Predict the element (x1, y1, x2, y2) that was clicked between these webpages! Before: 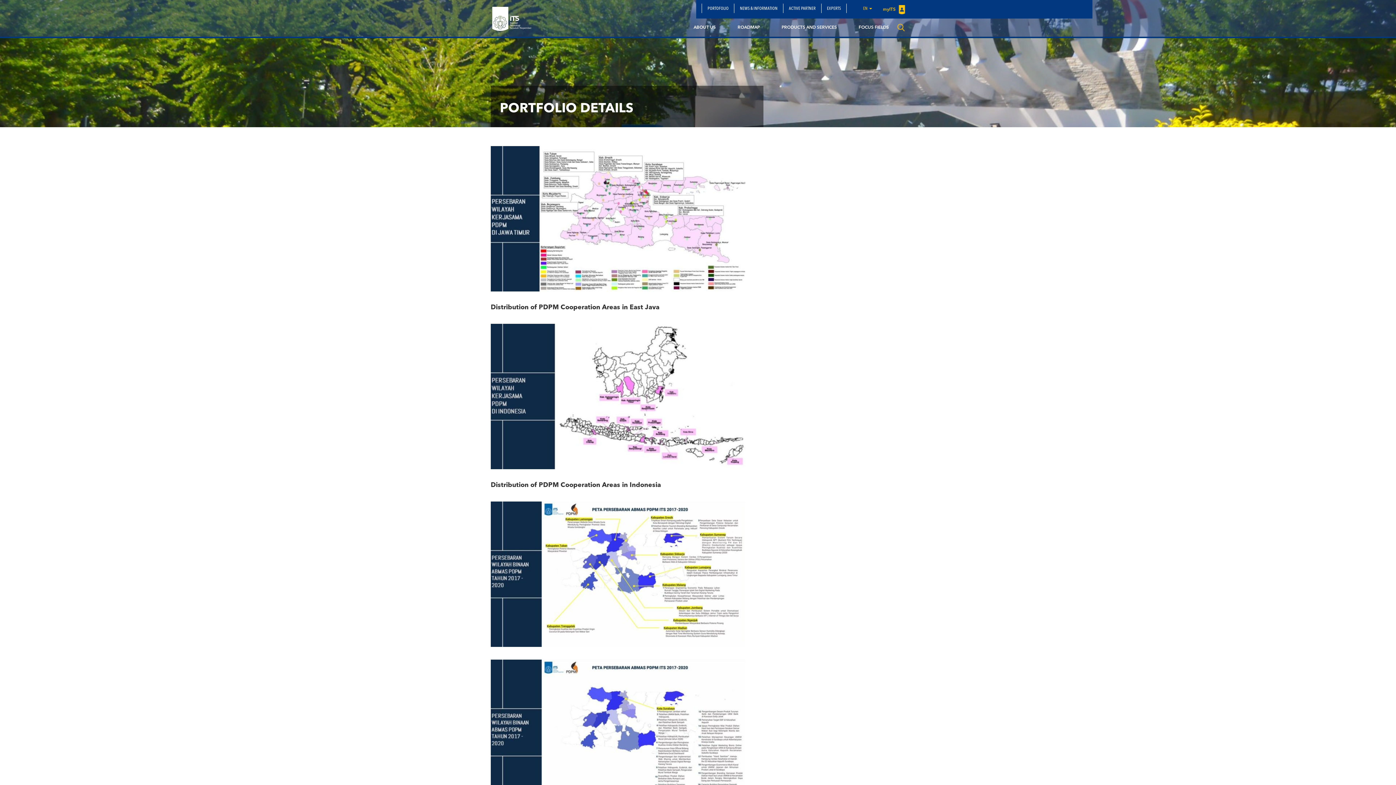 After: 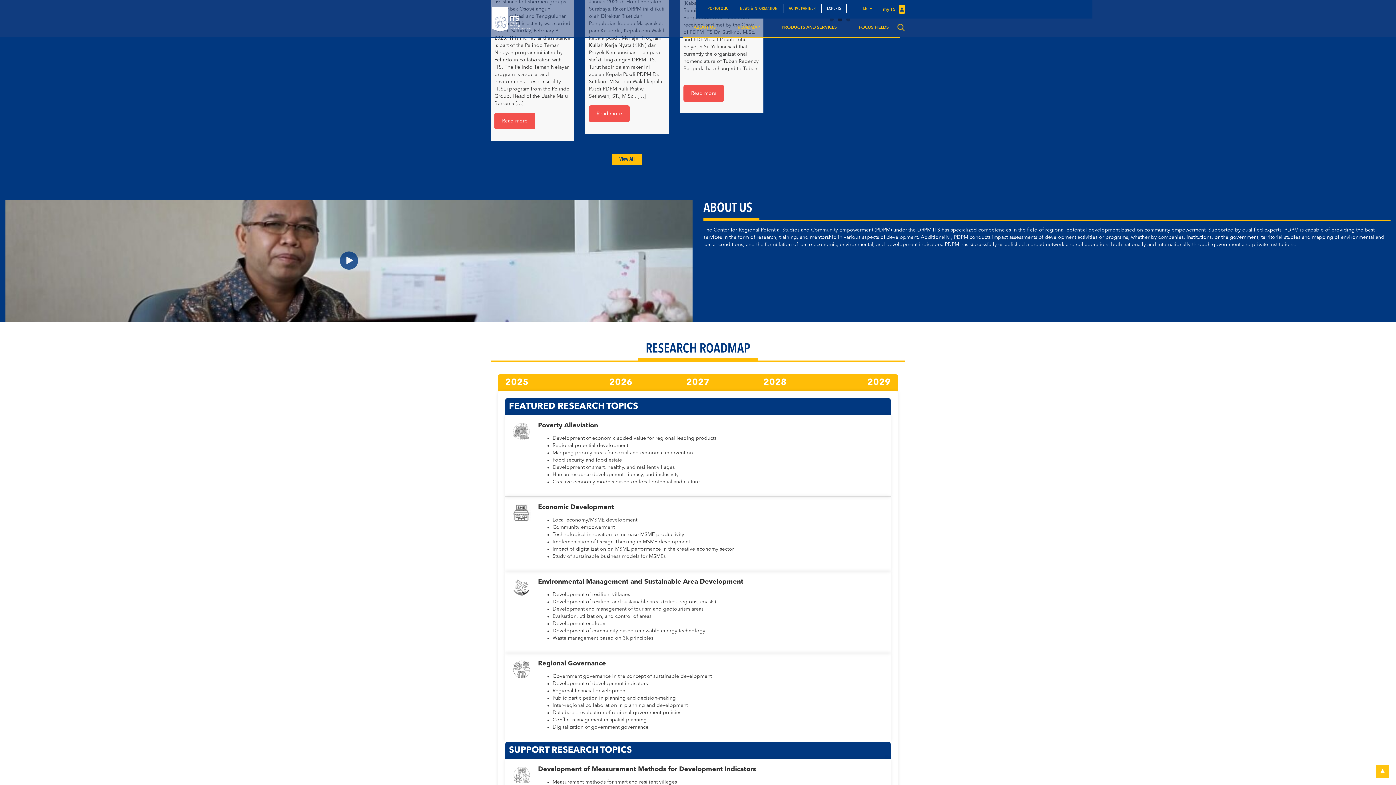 Action: bbox: (682, 18, 726, 36) label: ABOUT US